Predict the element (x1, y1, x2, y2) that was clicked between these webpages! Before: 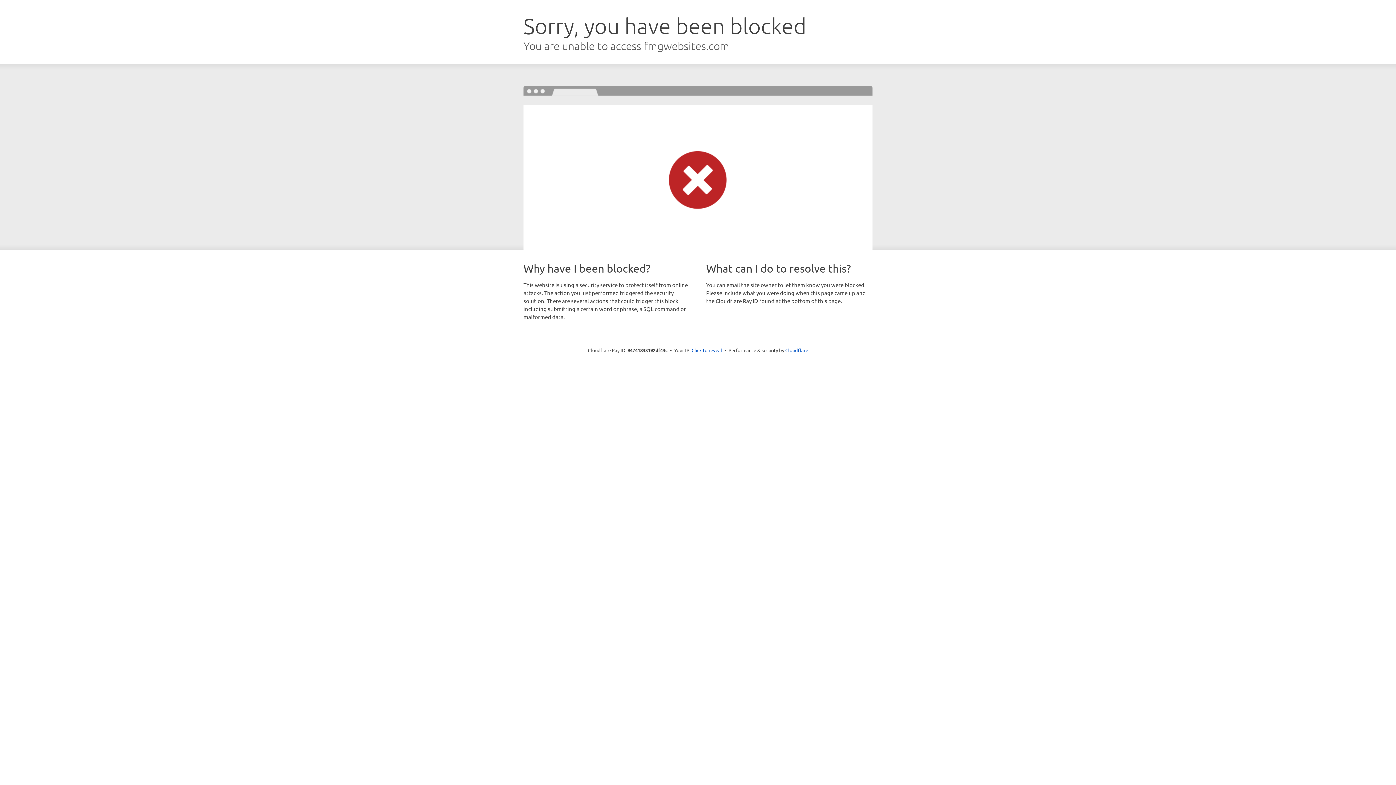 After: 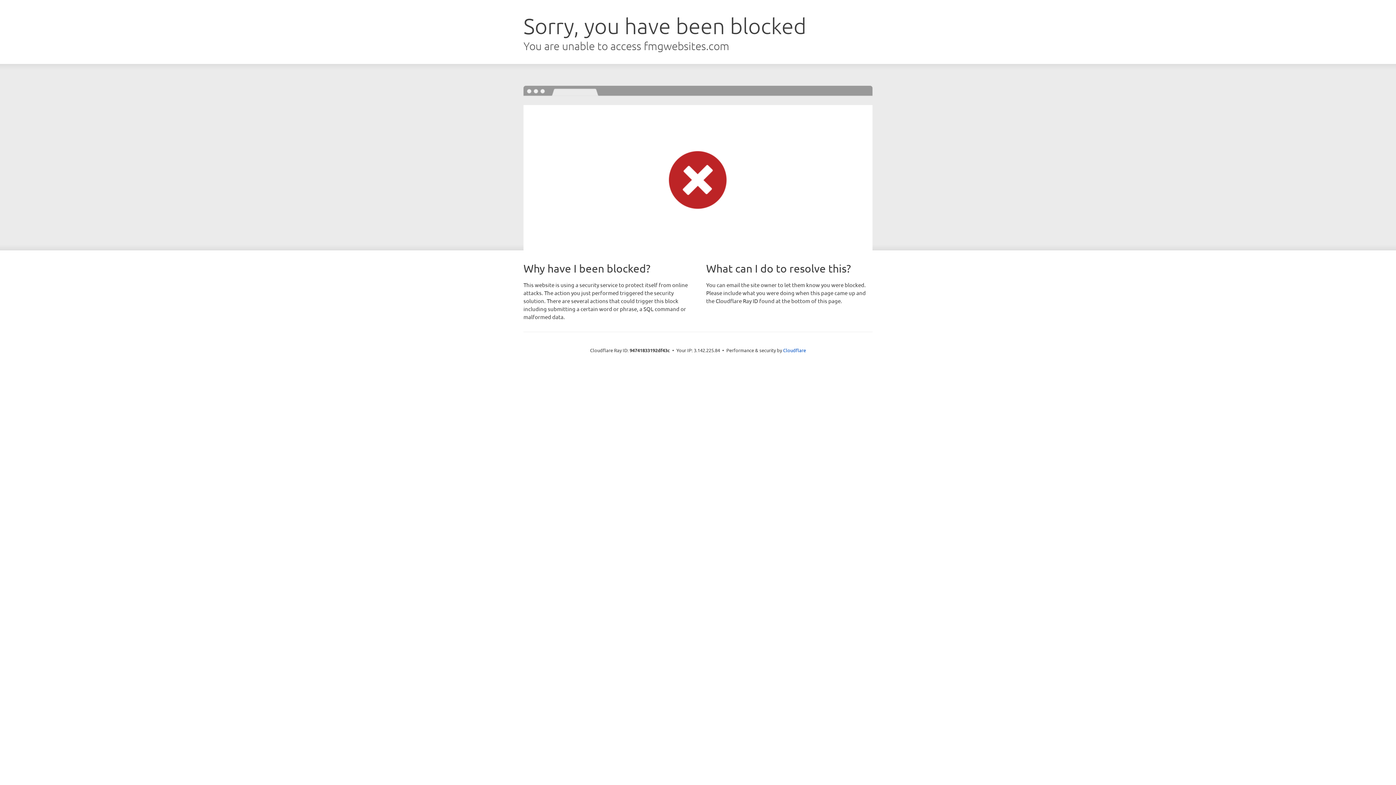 Action: label: Click to reveal bbox: (691, 346, 722, 353)